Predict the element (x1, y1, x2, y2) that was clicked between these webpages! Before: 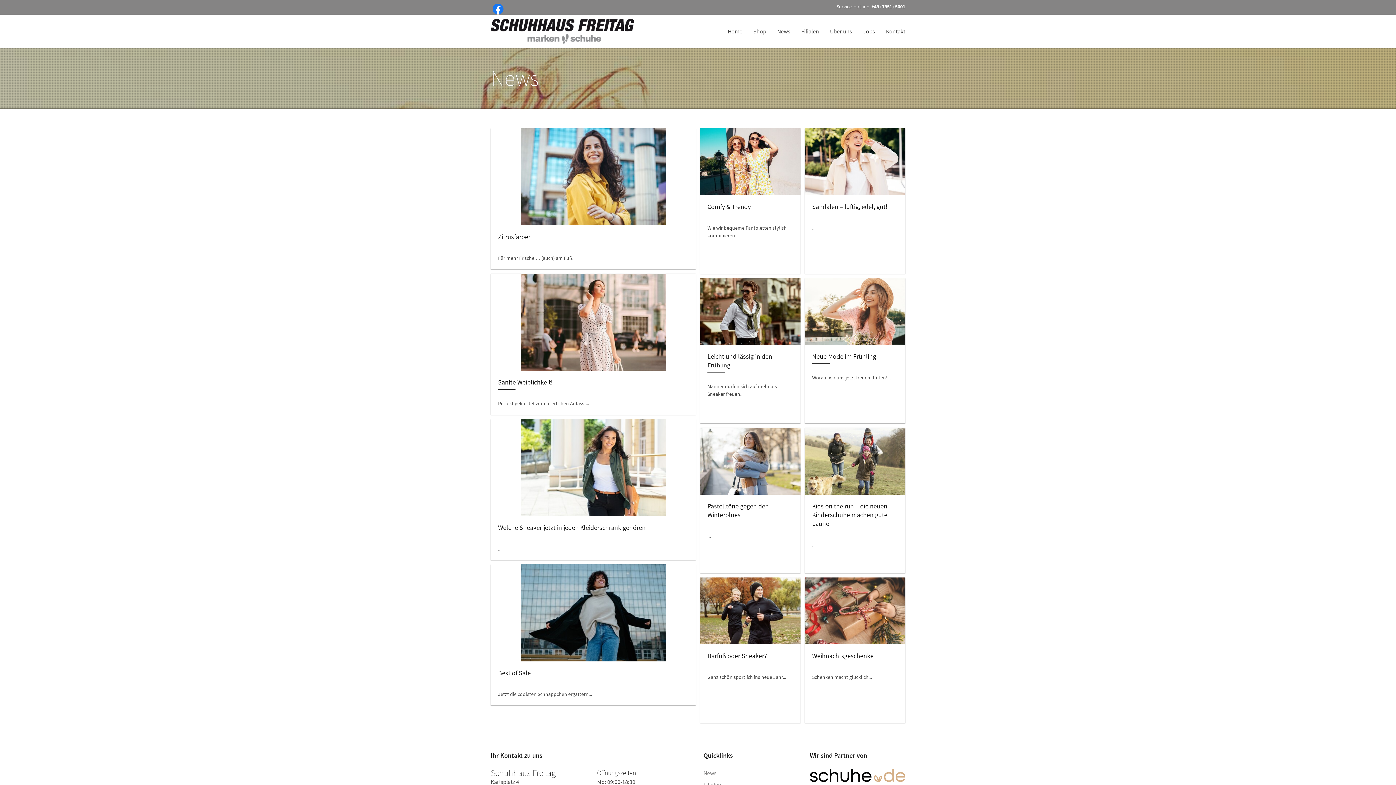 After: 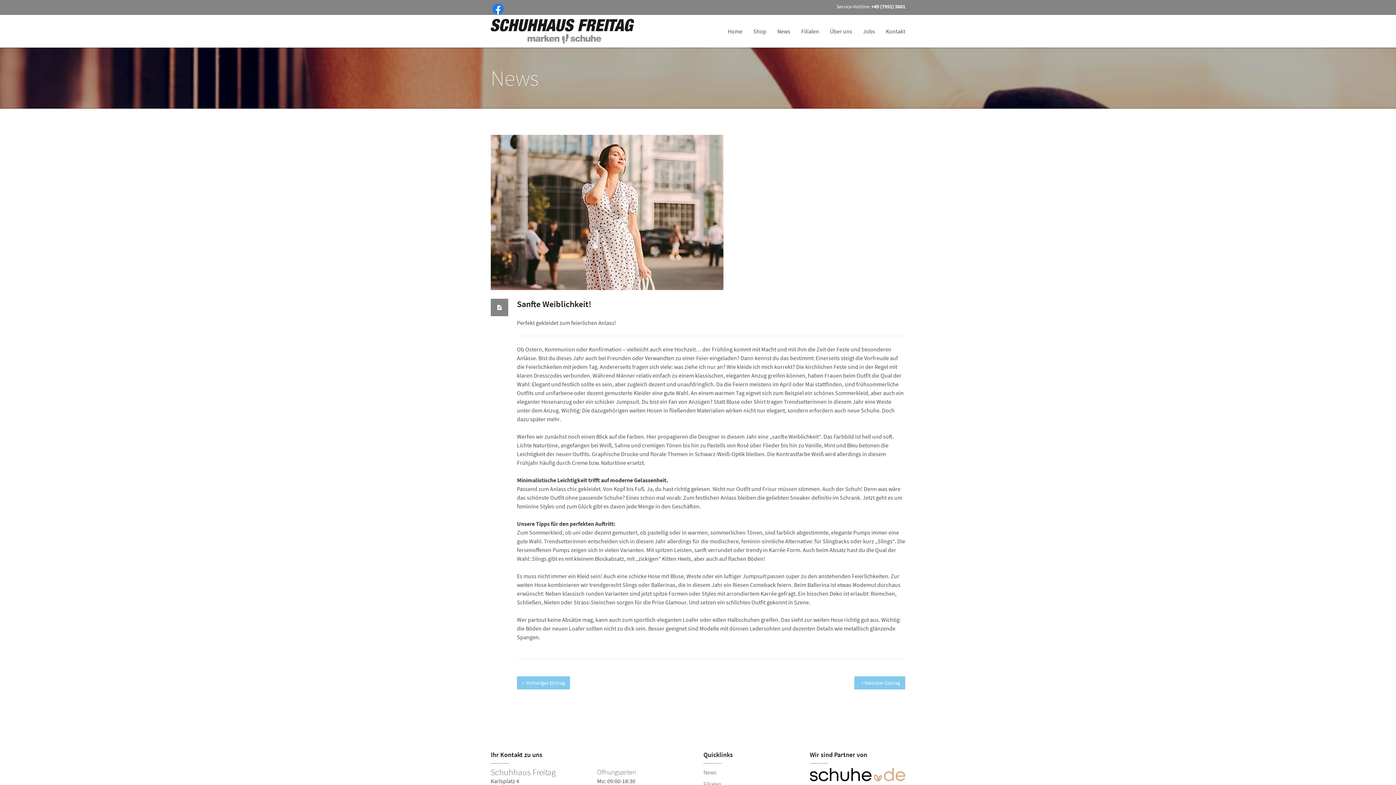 Action: bbox: (490, 273, 696, 414) label: Sanfte Weiblichkeit!

Perfekt gekleidet zum feierlichen Anlass!...